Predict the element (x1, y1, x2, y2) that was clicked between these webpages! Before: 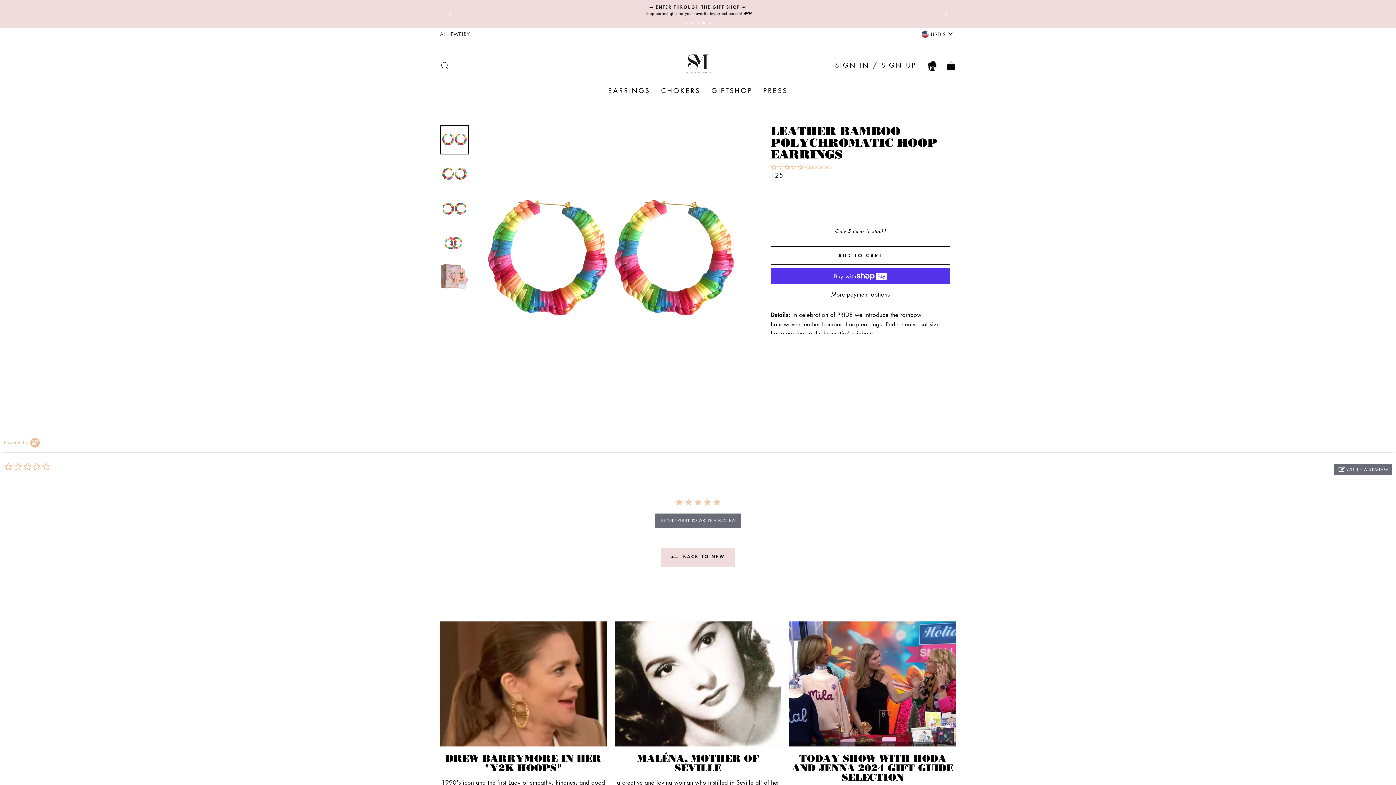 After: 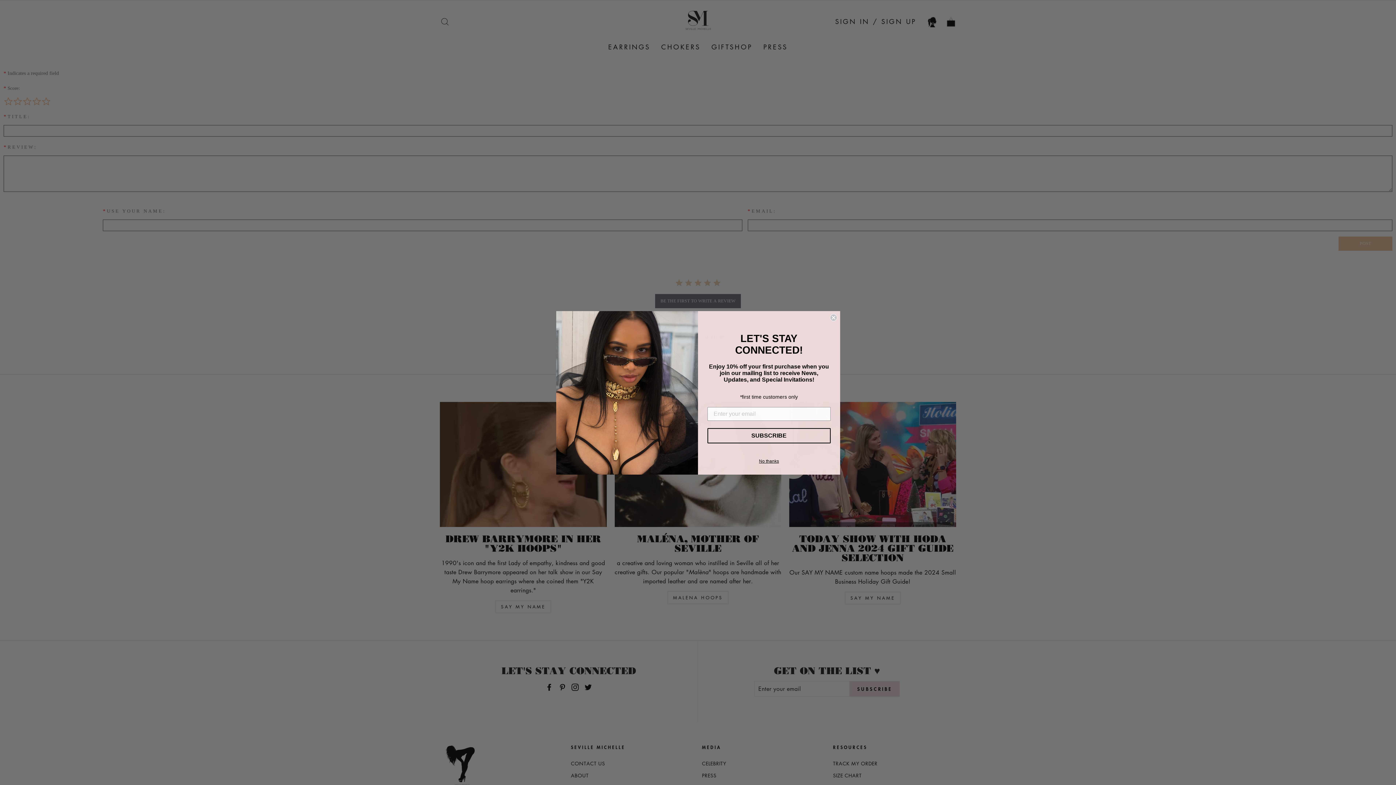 Action: bbox: (655, 513, 741, 528) label: BE THE FIRST TO WRITE A REVIEW